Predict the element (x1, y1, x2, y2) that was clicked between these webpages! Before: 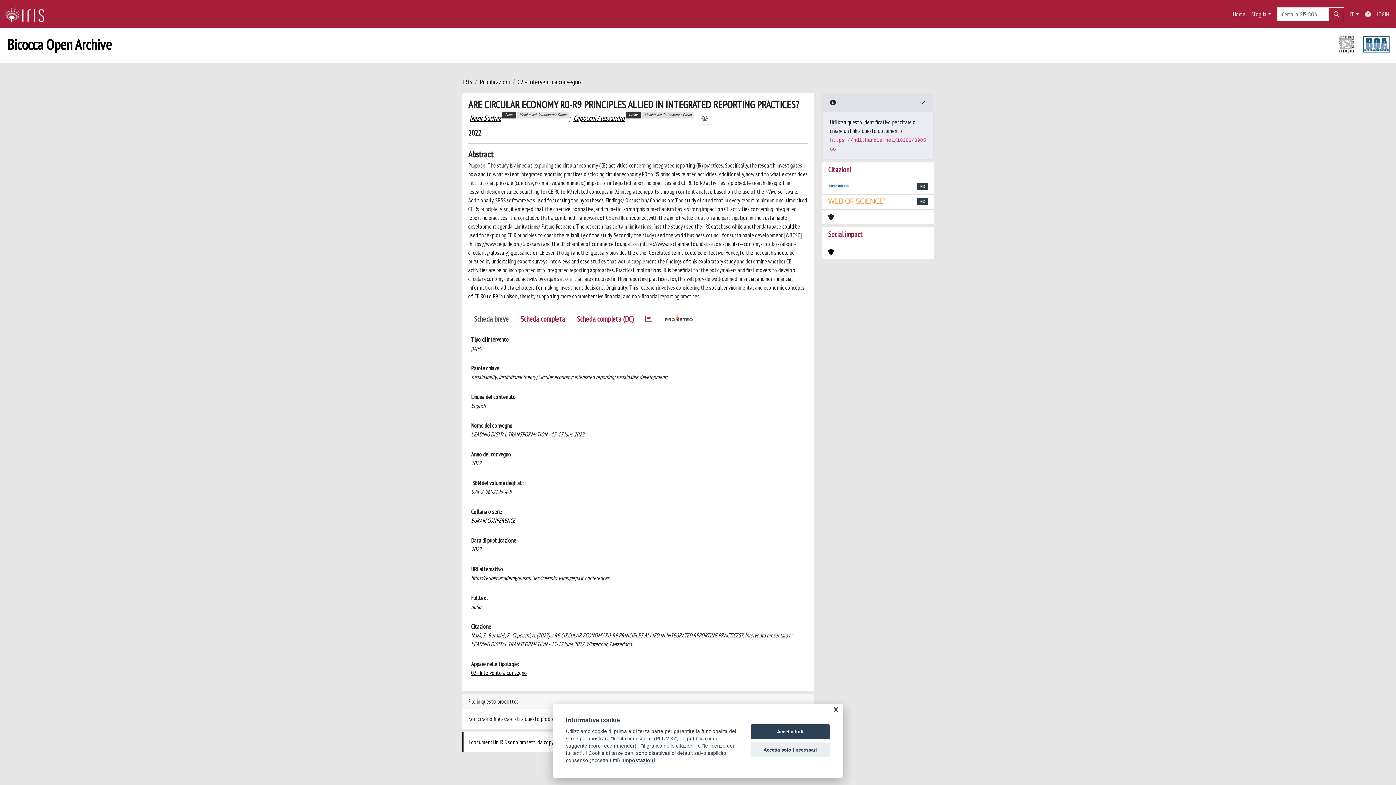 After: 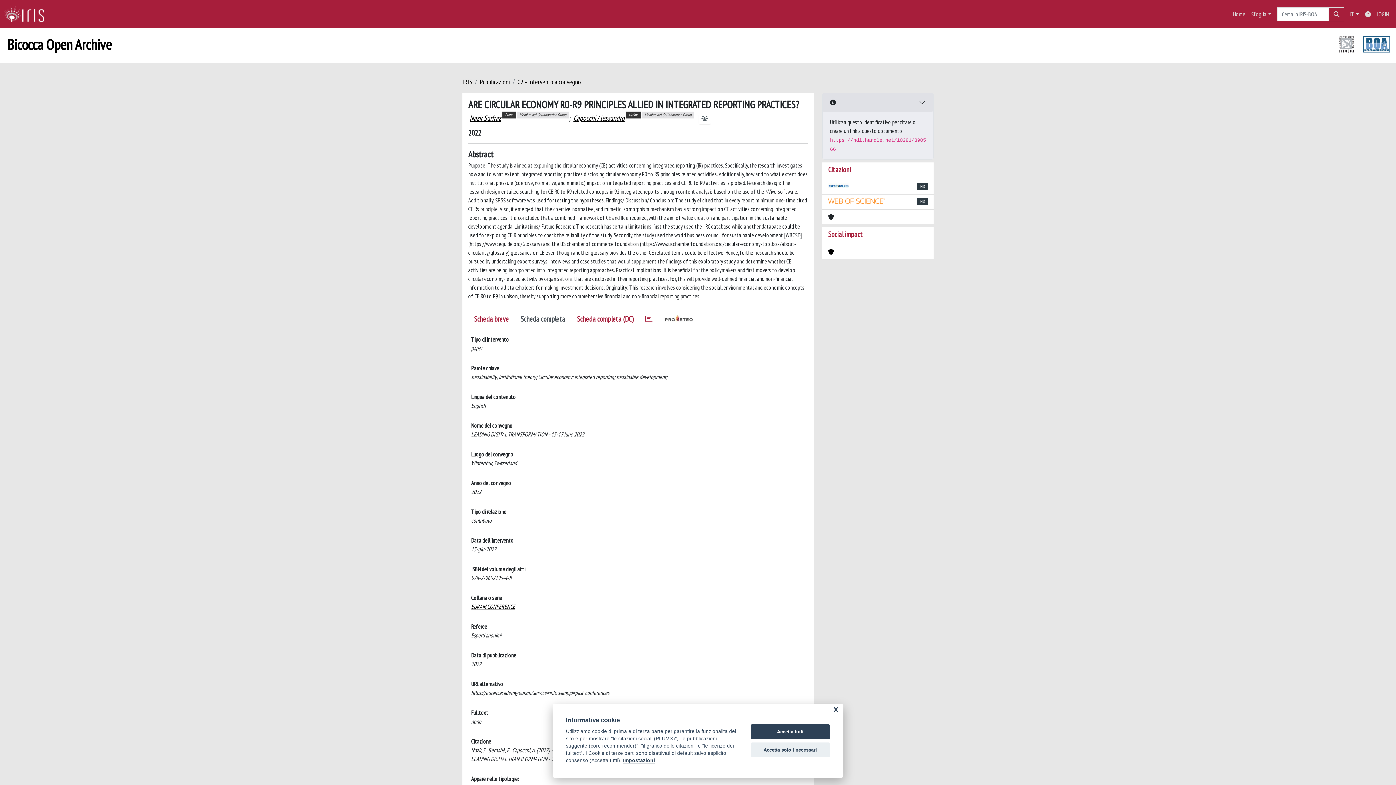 Action: label: Scheda completa bbox: (514, 312, 571, 329)